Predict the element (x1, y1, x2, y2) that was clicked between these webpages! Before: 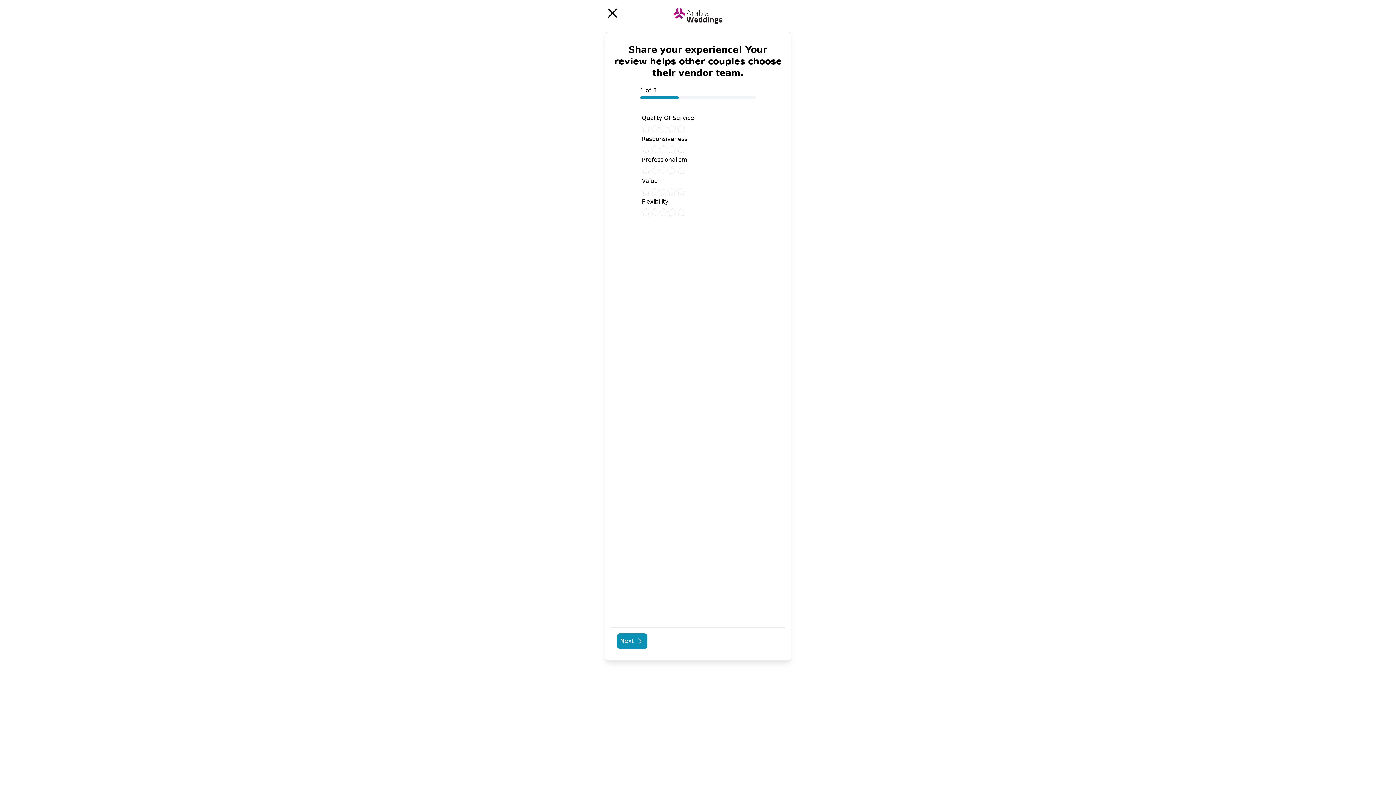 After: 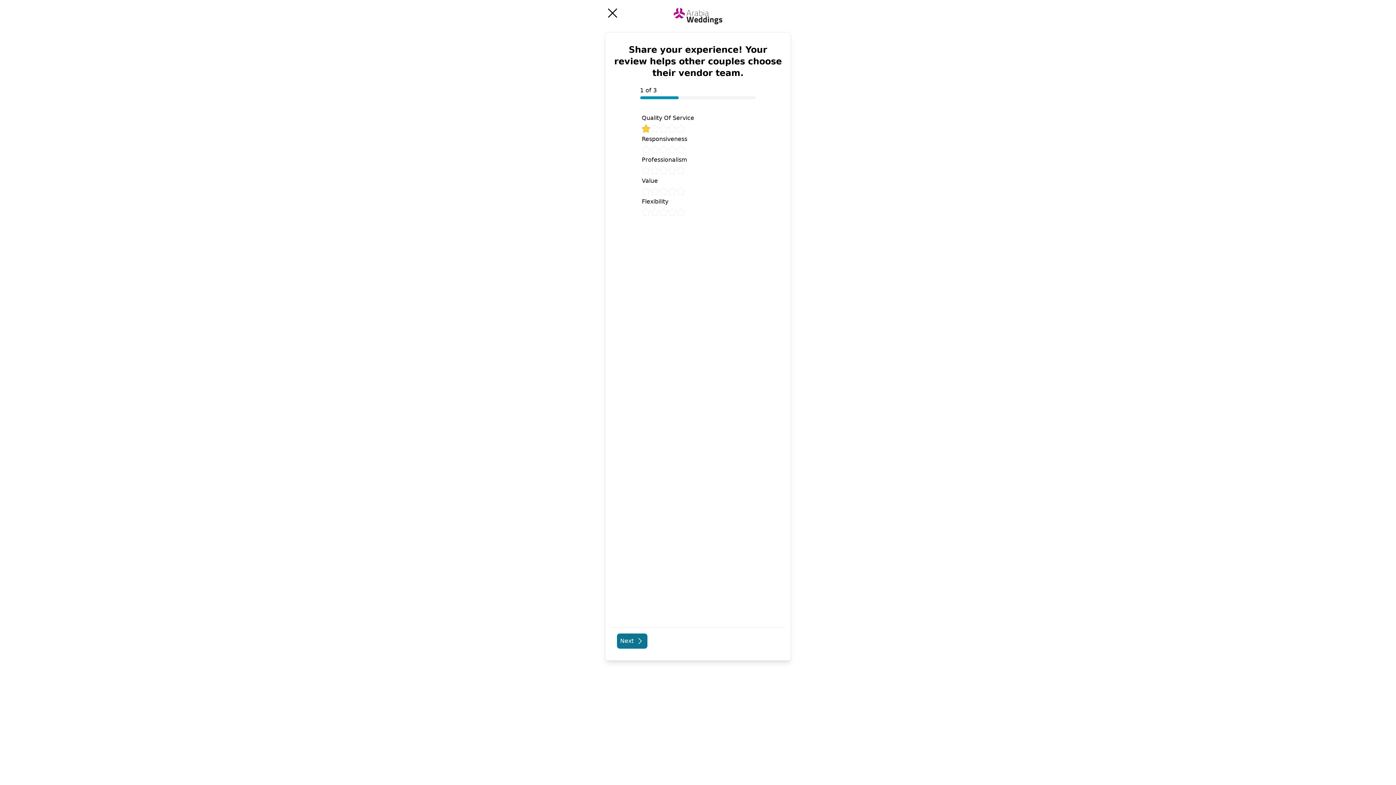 Action: label: Next  bbox: (617, 633, 647, 649)